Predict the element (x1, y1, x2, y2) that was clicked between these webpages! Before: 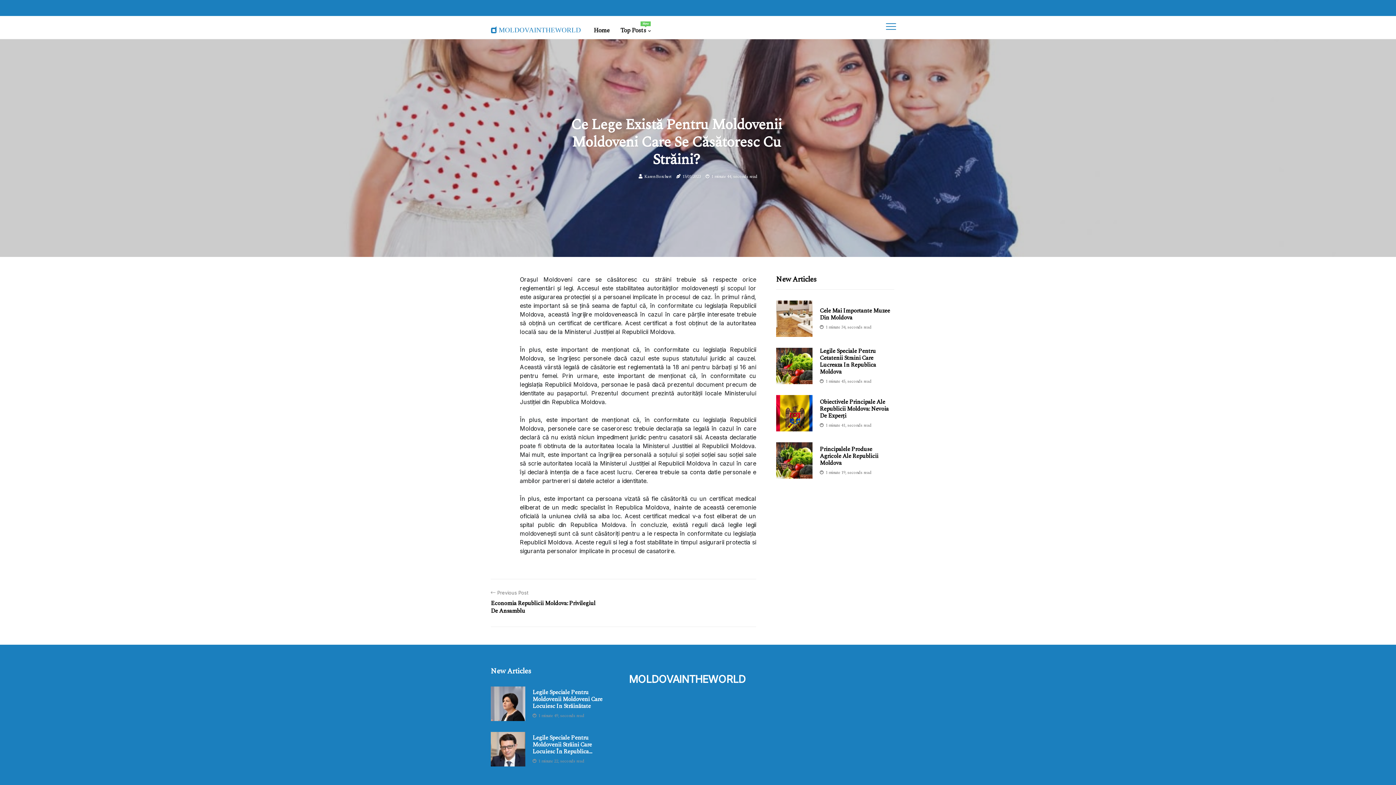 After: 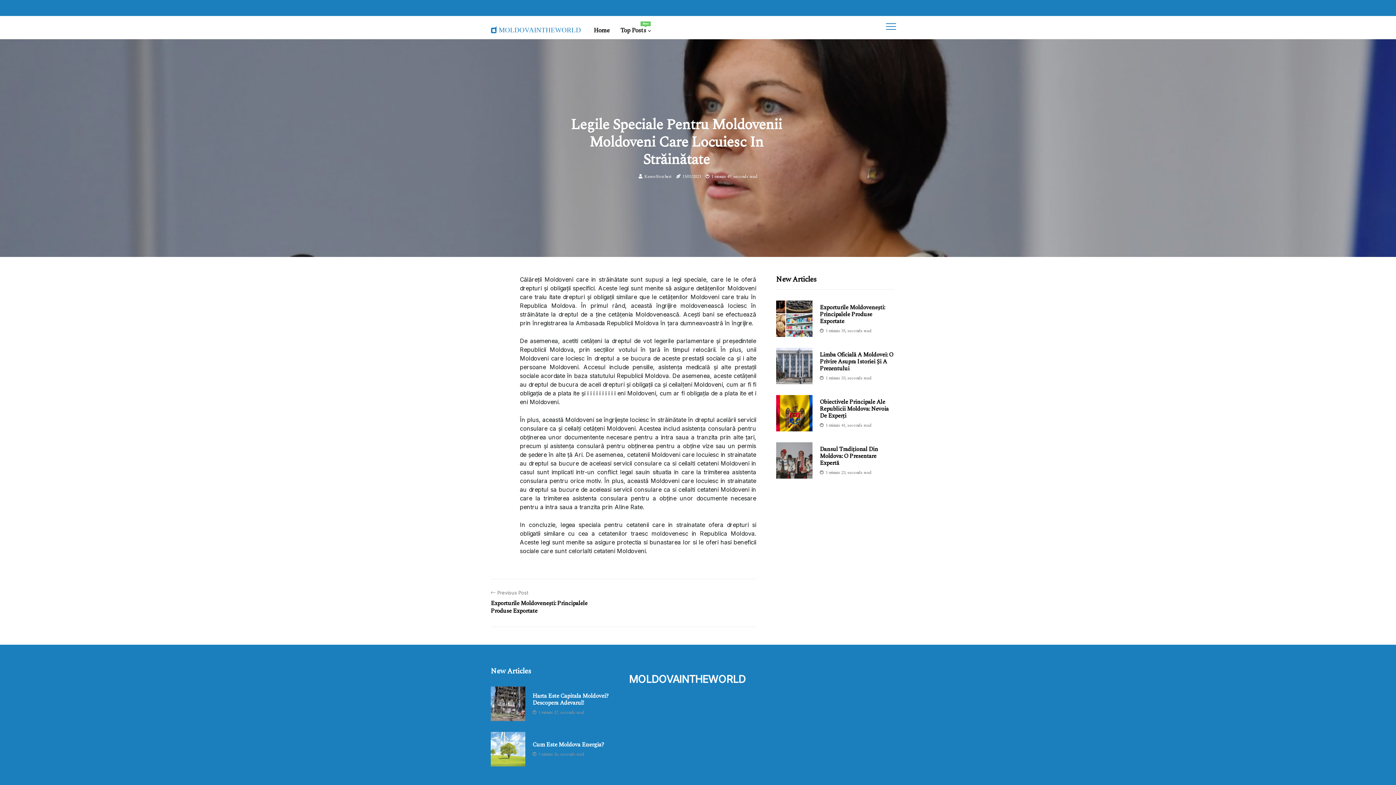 Action: bbox: (490, 686, 525, 721)